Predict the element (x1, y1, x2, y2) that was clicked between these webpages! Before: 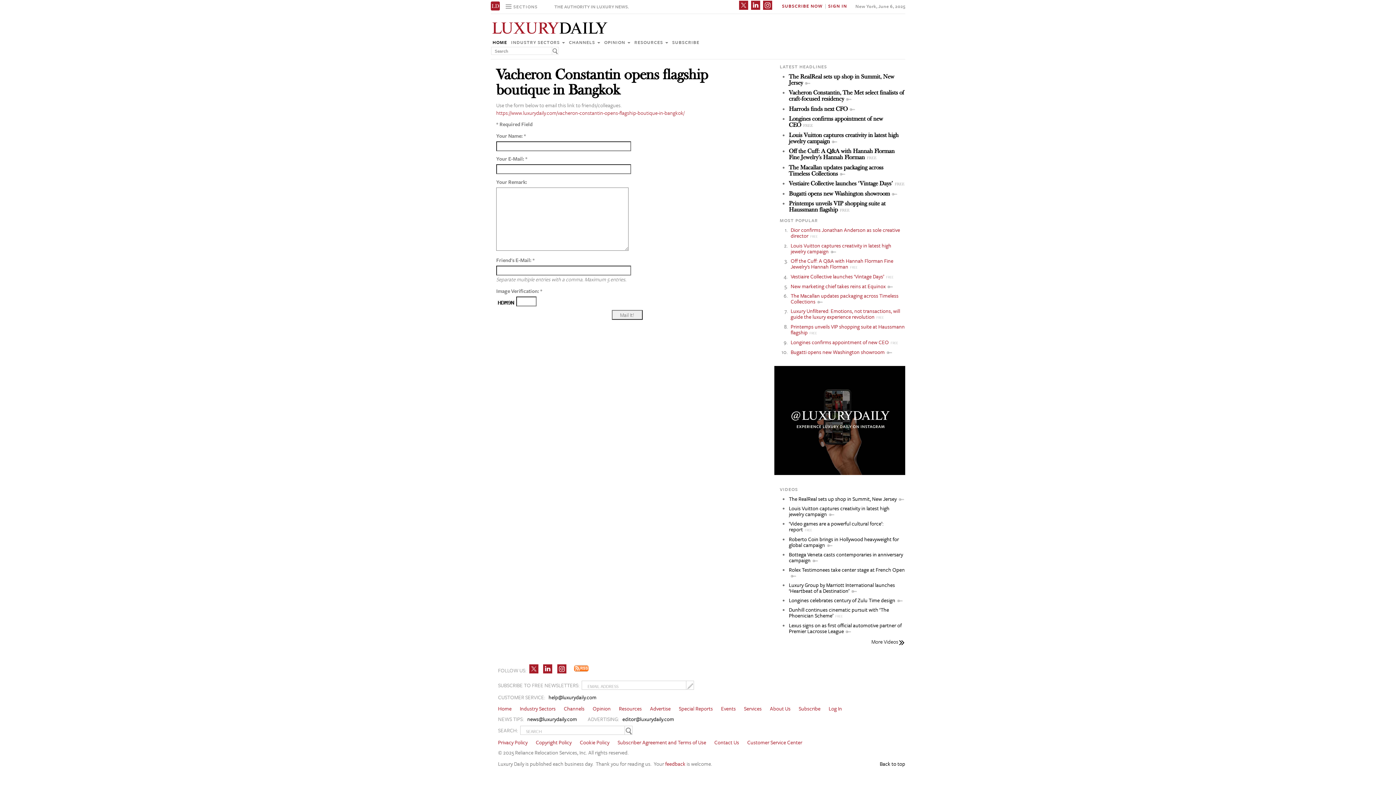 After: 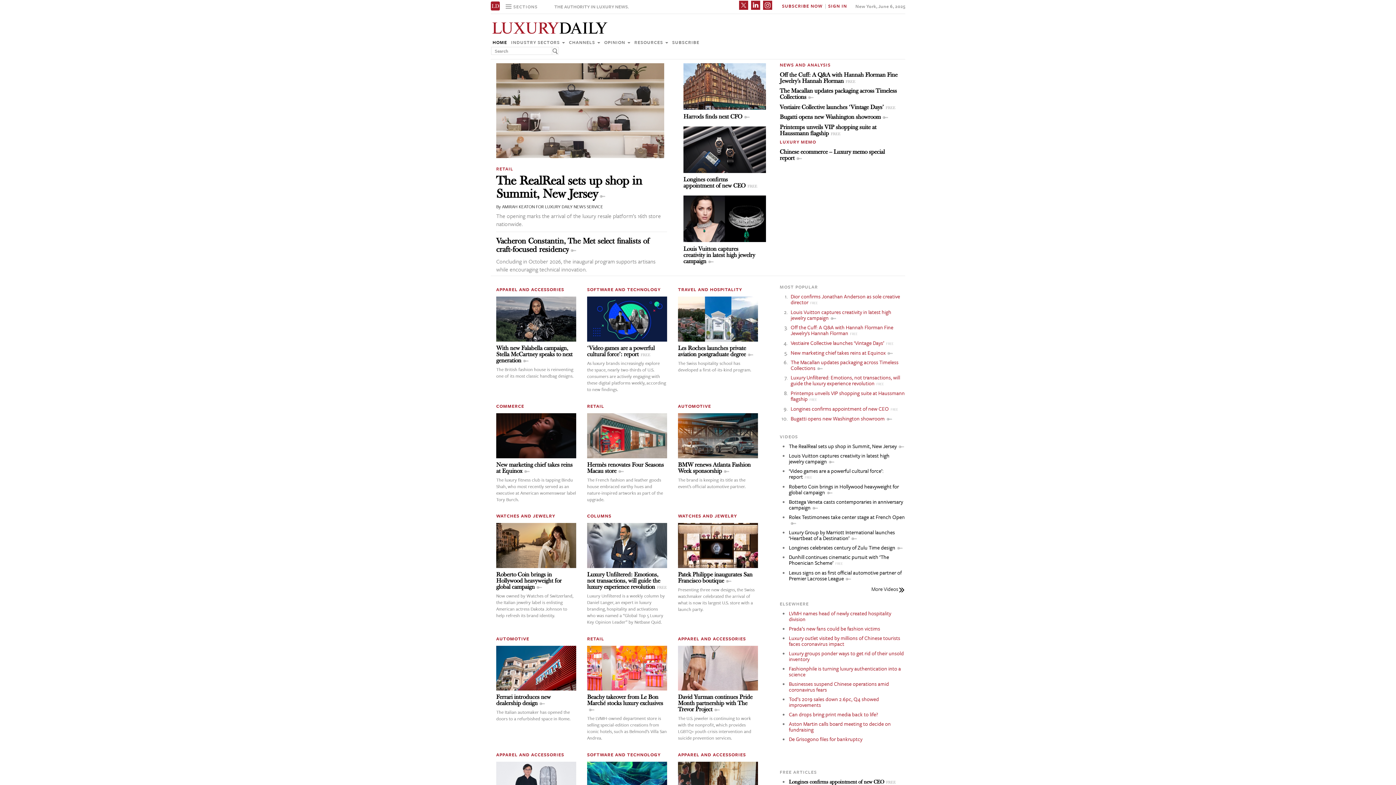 Action: bbox: (491, 38, 508, 46) label: HOME